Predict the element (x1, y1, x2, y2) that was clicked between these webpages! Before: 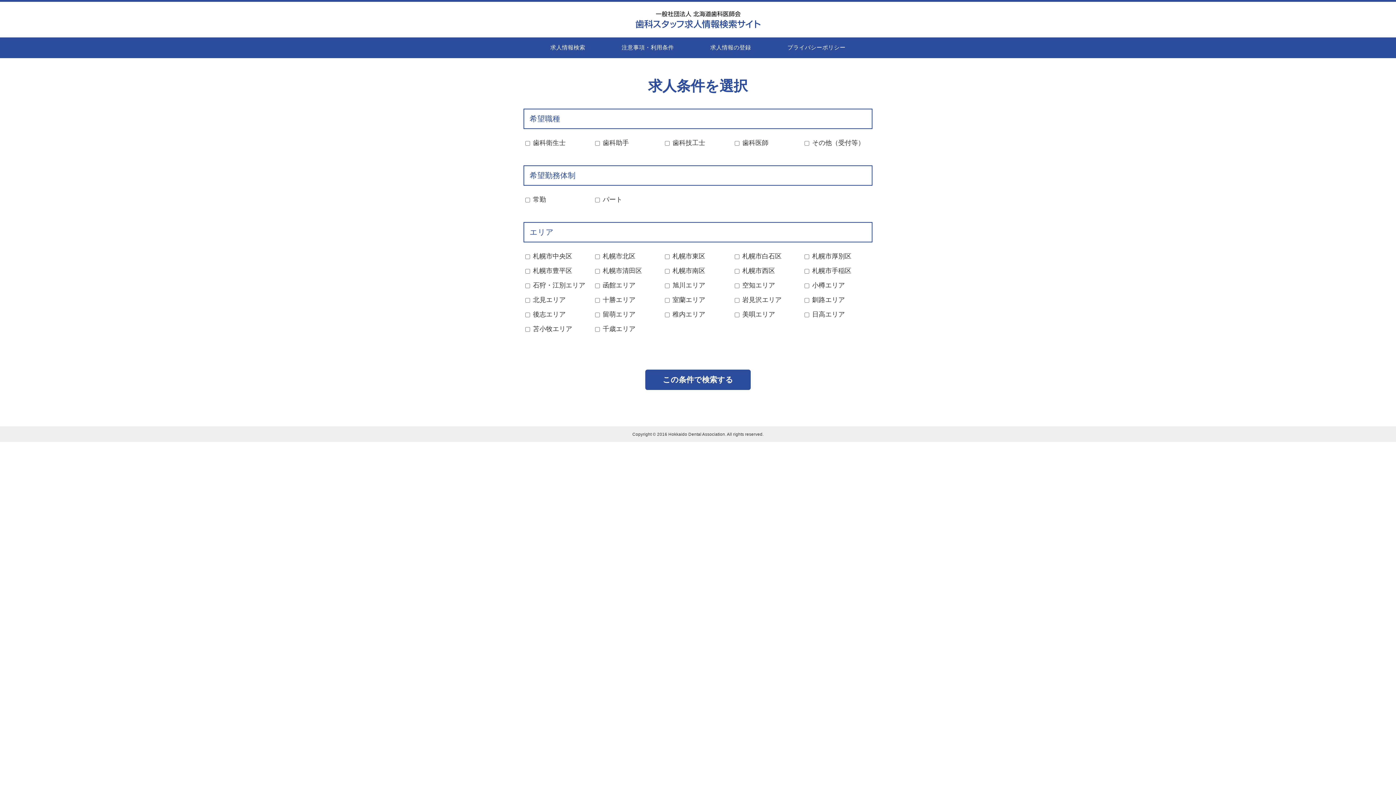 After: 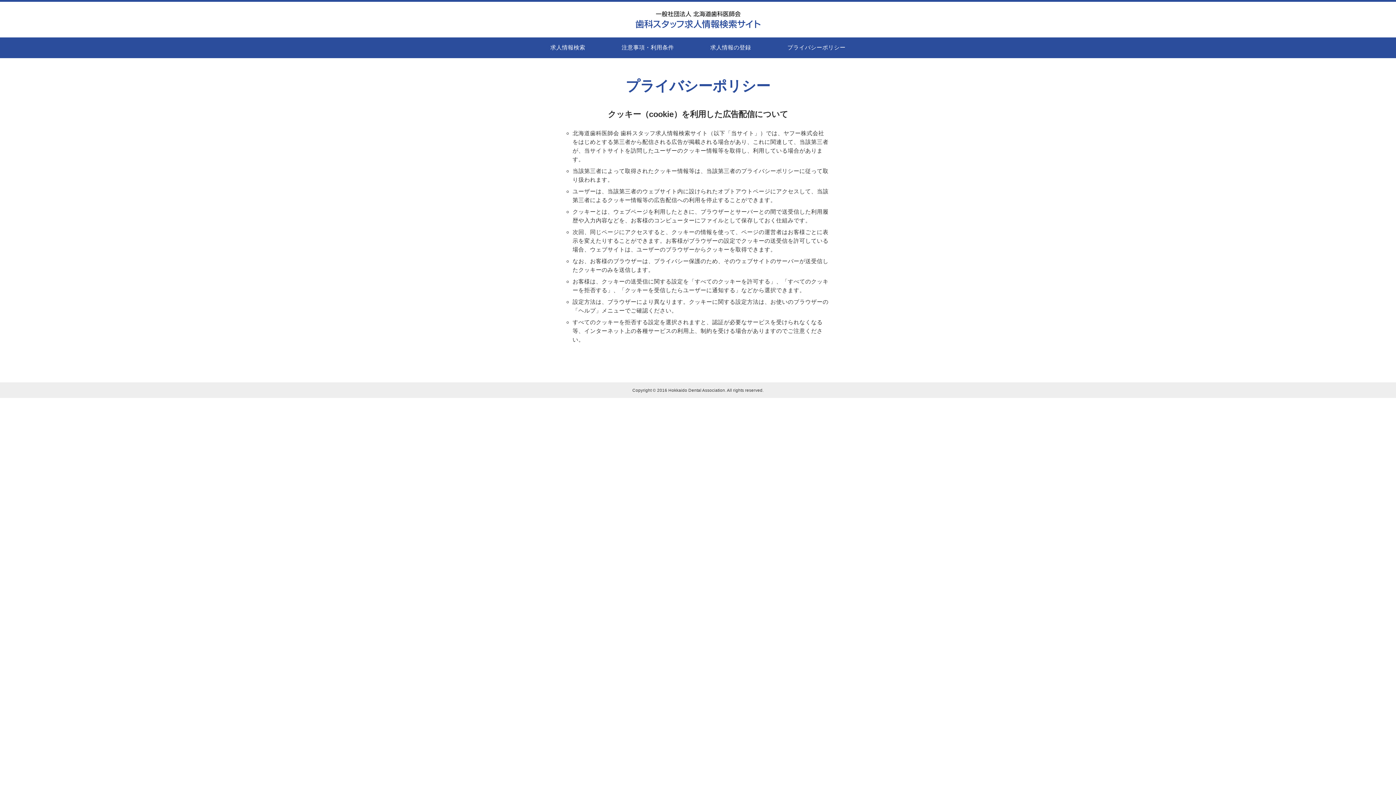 Action: bbox: (769, 37, 864, 58) label: プライバシーポリシー